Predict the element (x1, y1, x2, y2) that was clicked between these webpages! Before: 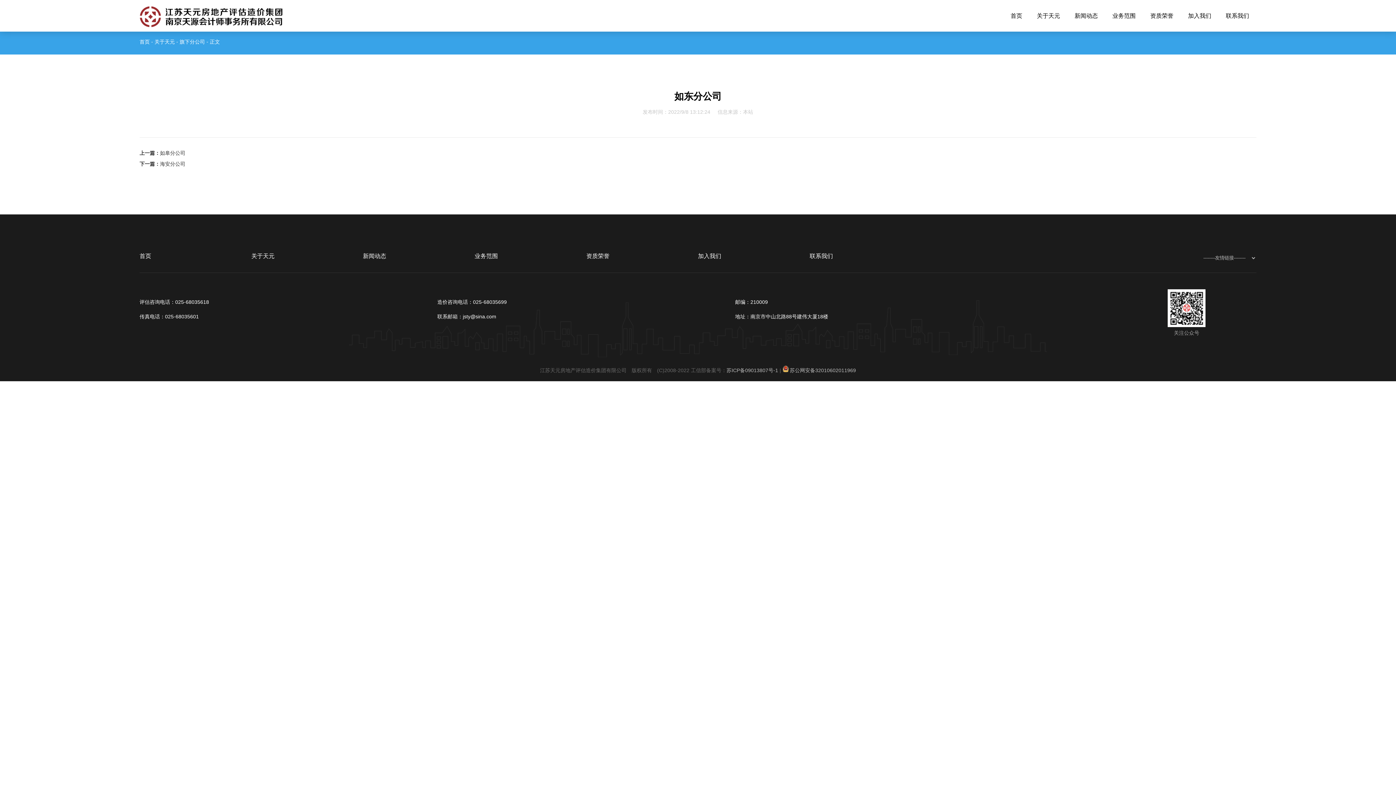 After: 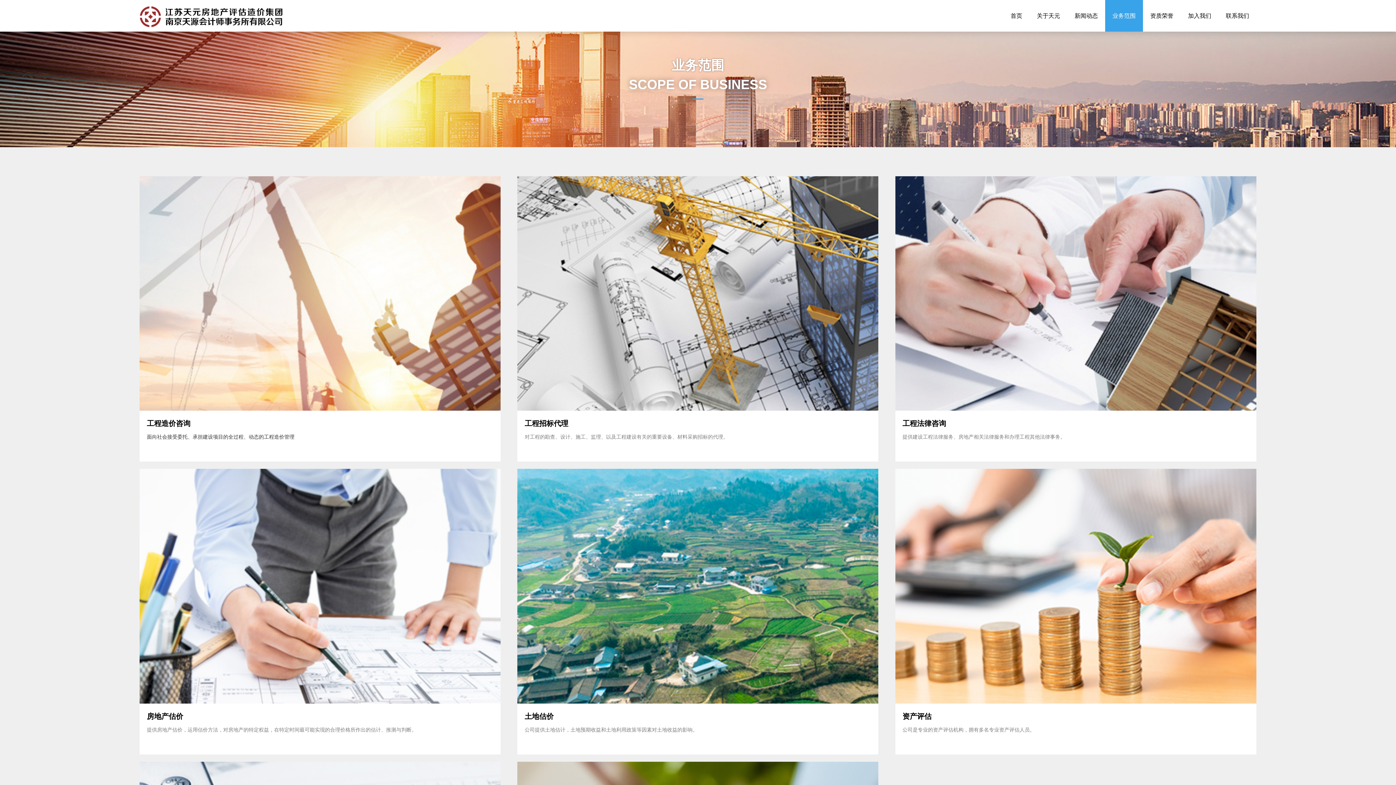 Action: label: 业务范围 bbox: (1105, 0, 1143, 31)